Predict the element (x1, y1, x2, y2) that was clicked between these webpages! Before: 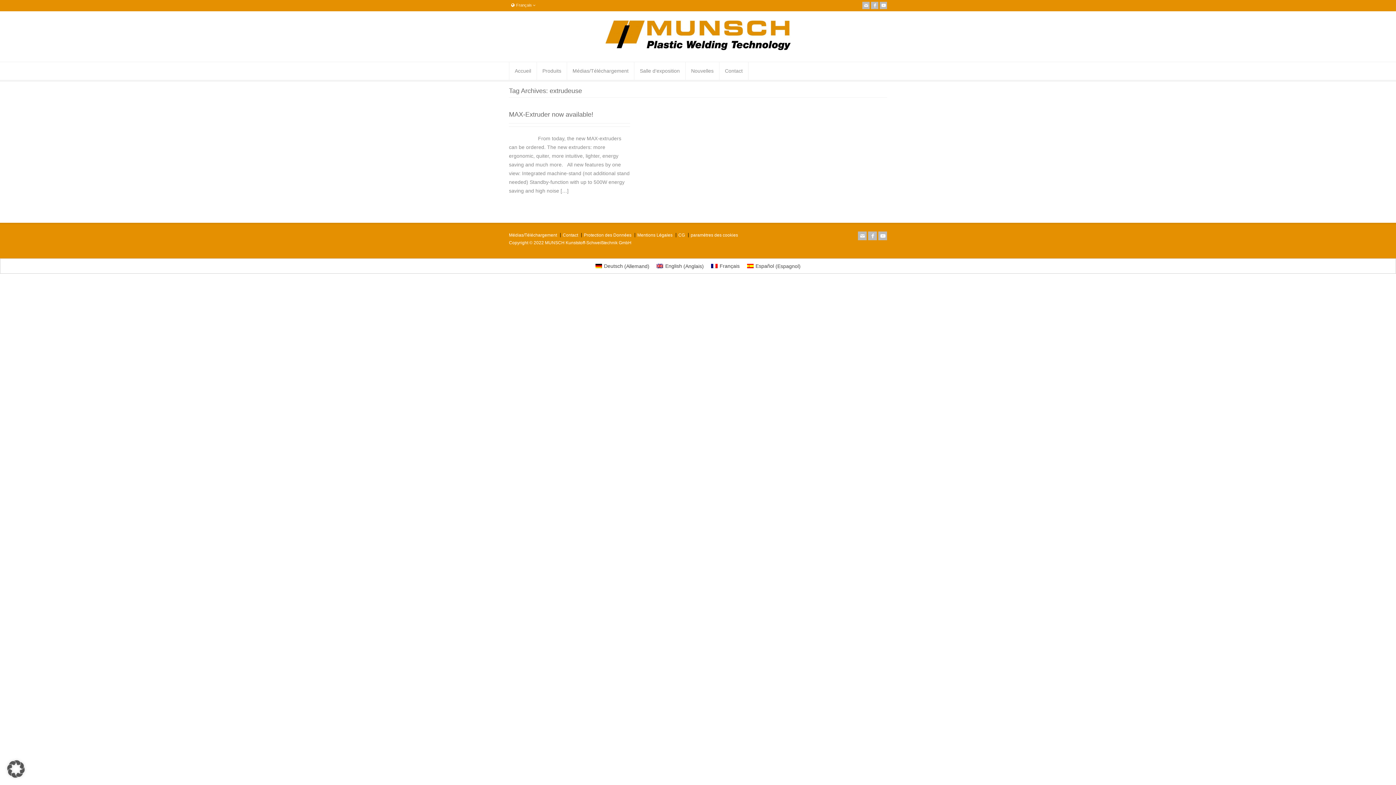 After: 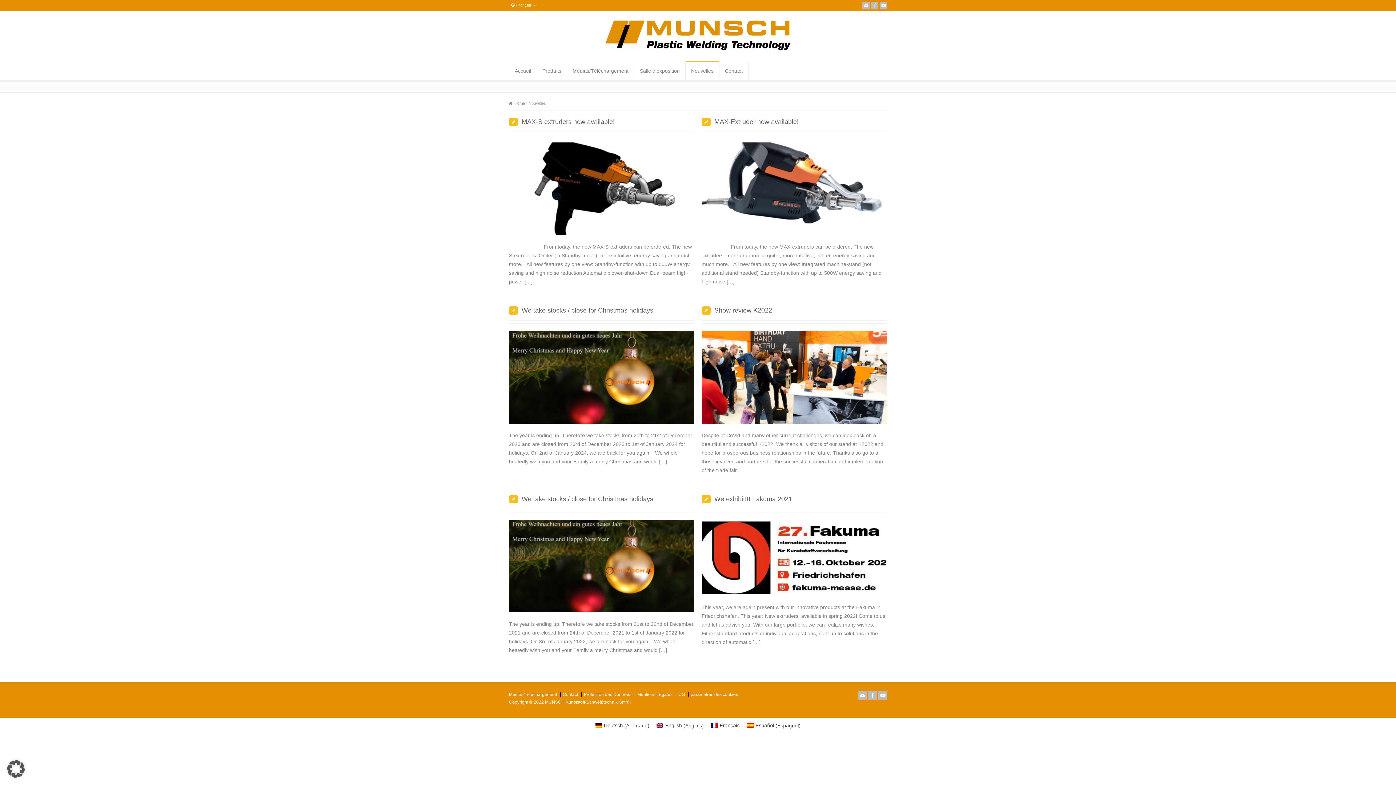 Action: bbox: (685, 62, 719, 80) label: Nouvelles